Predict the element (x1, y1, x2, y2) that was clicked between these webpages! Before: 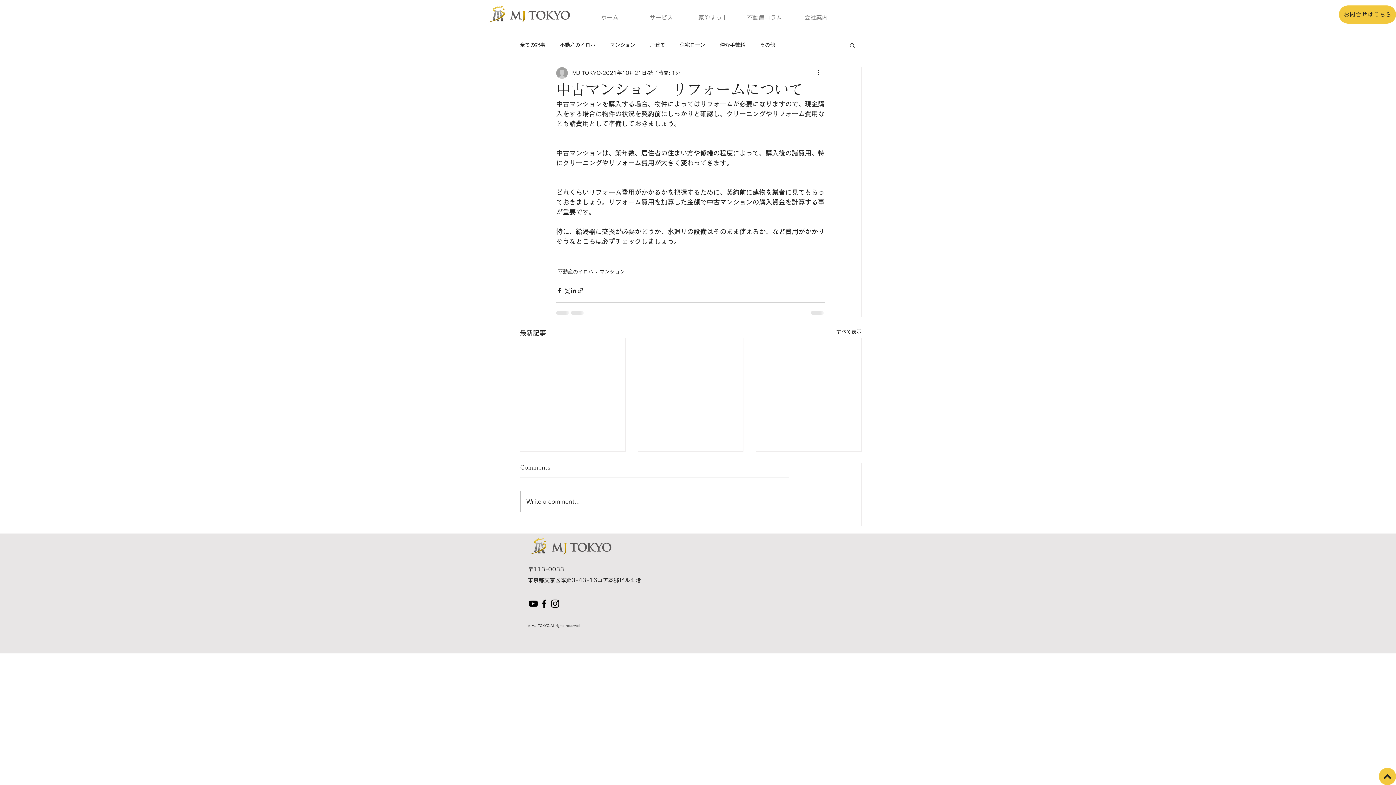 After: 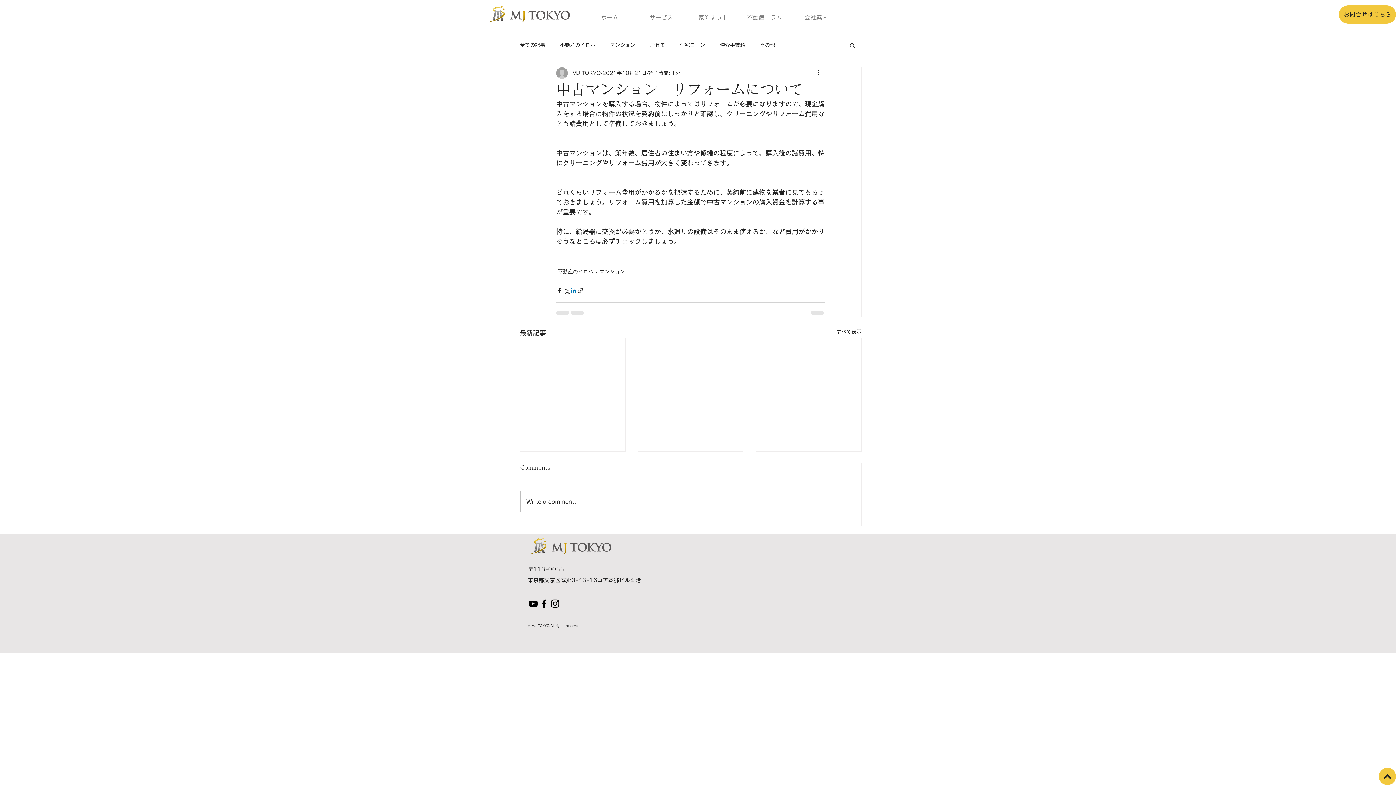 Action: label: LinkedIn でシェア bbox: (570, 287, 577, 294)